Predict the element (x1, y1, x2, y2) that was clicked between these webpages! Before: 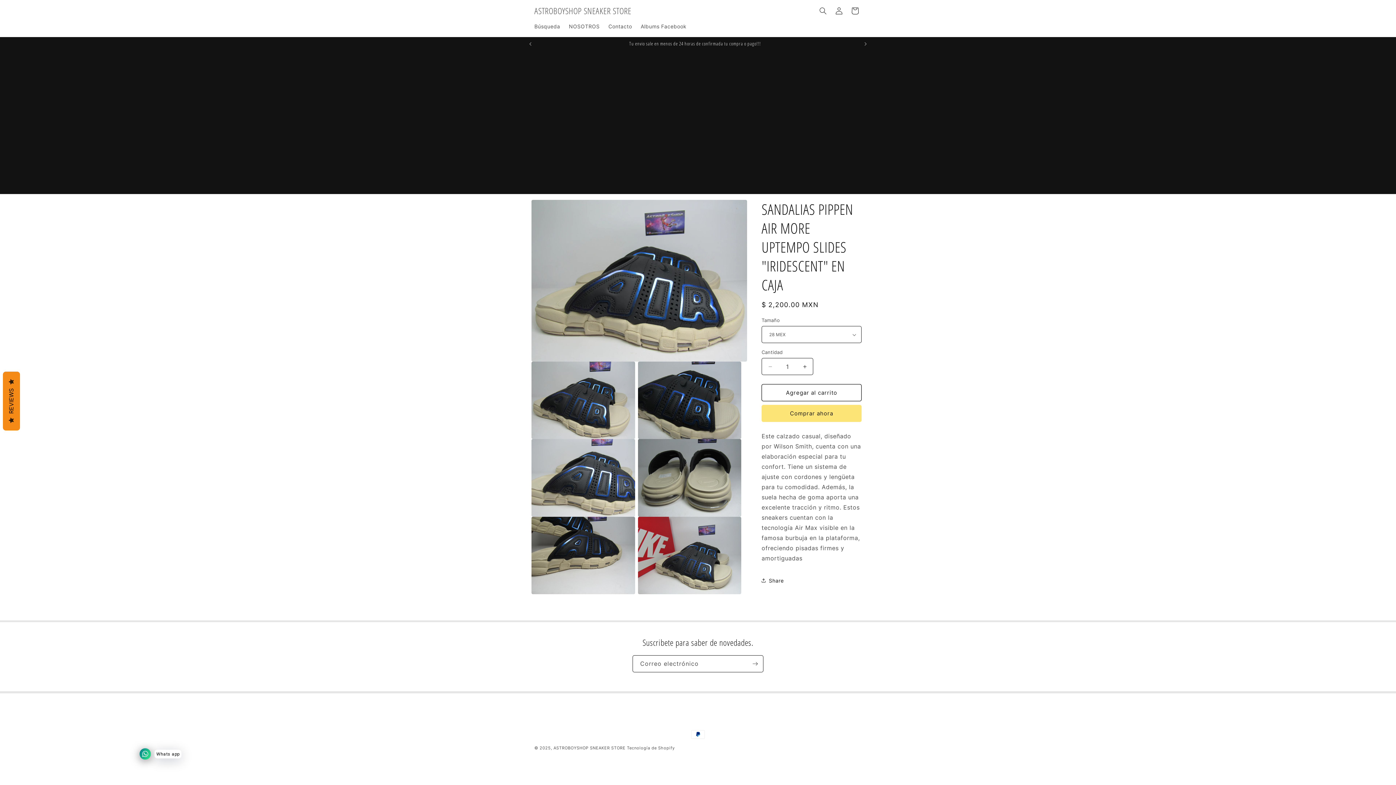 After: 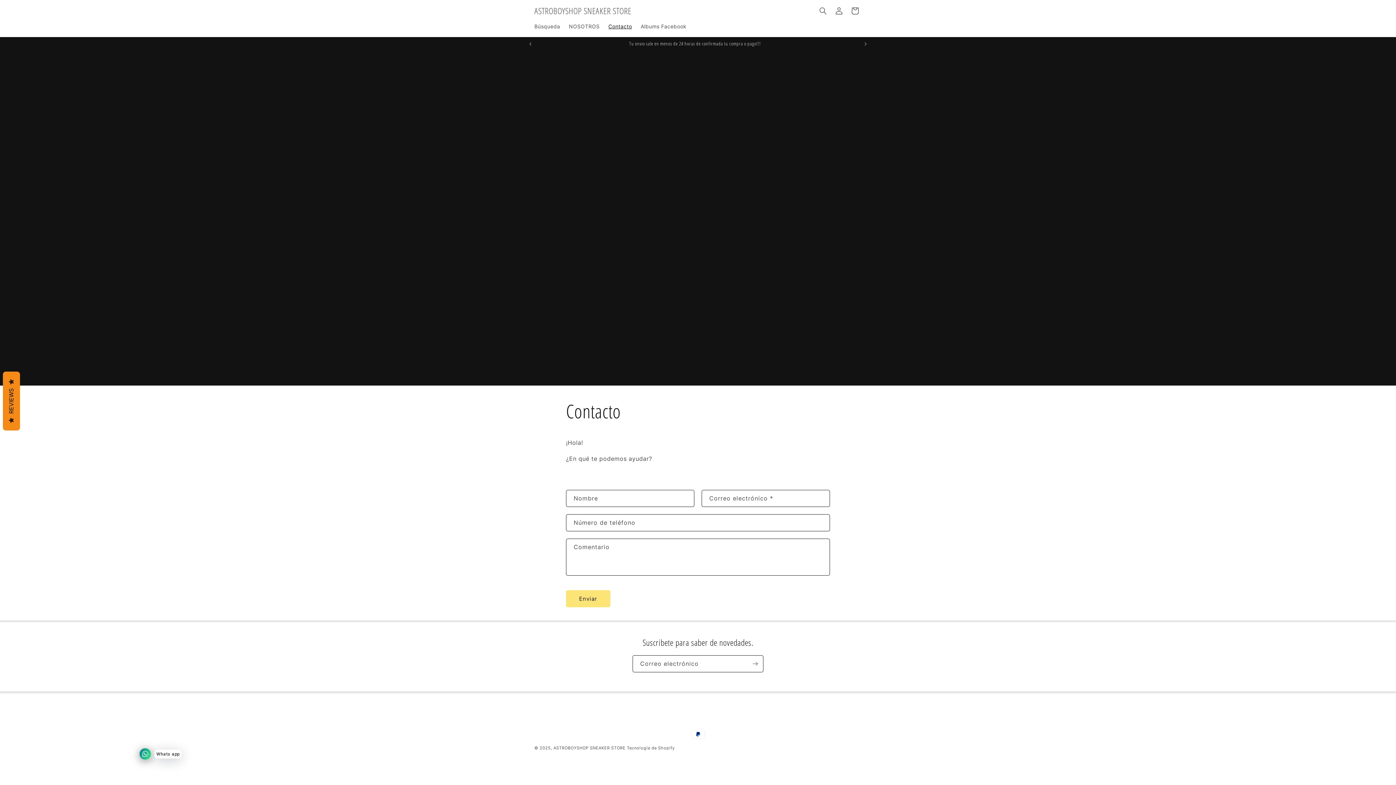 Action: bbox: (604, 18, 636, 34) label: Contacto